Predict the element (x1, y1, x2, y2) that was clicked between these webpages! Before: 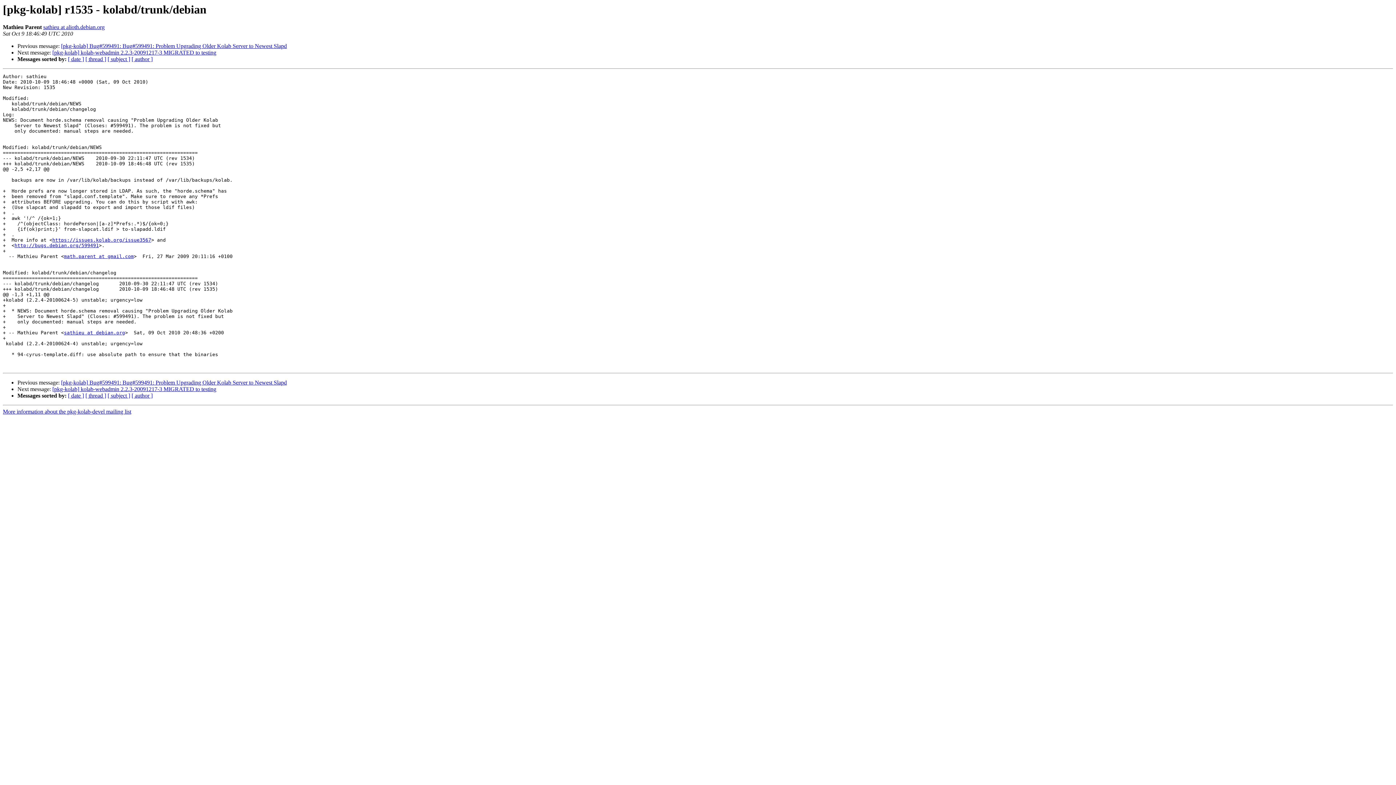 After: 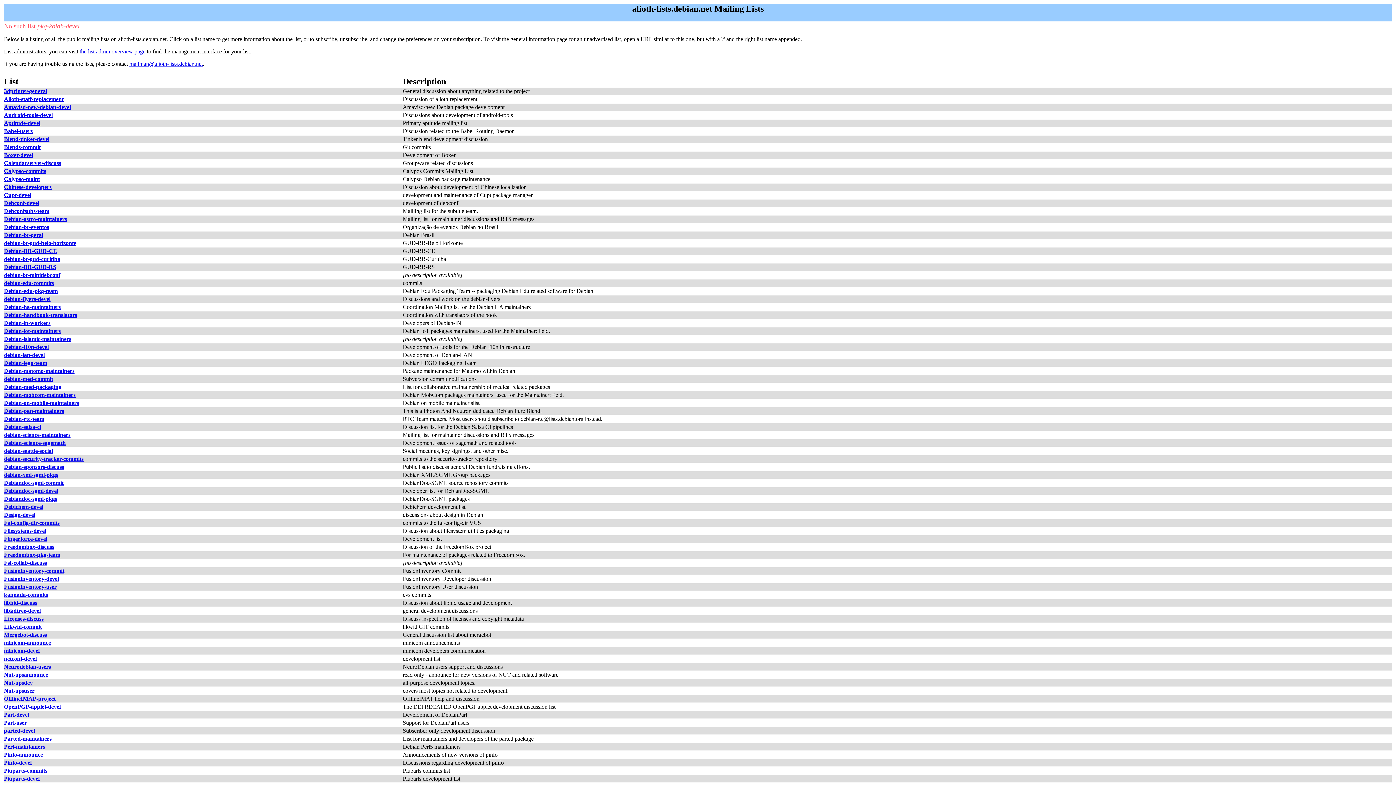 Action: label: More information about the pkg-kolab-devel mailing list bbox: (2, 408, 131, 415)